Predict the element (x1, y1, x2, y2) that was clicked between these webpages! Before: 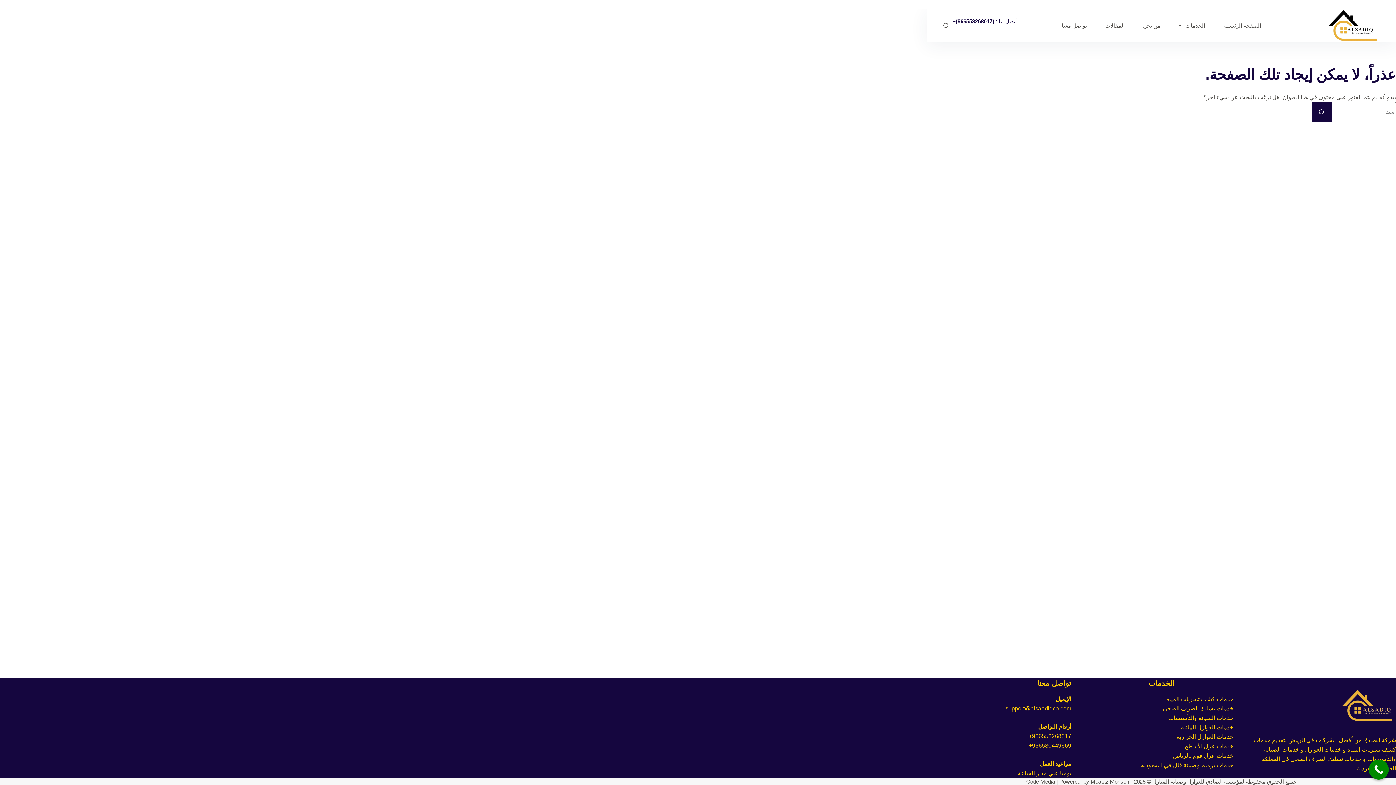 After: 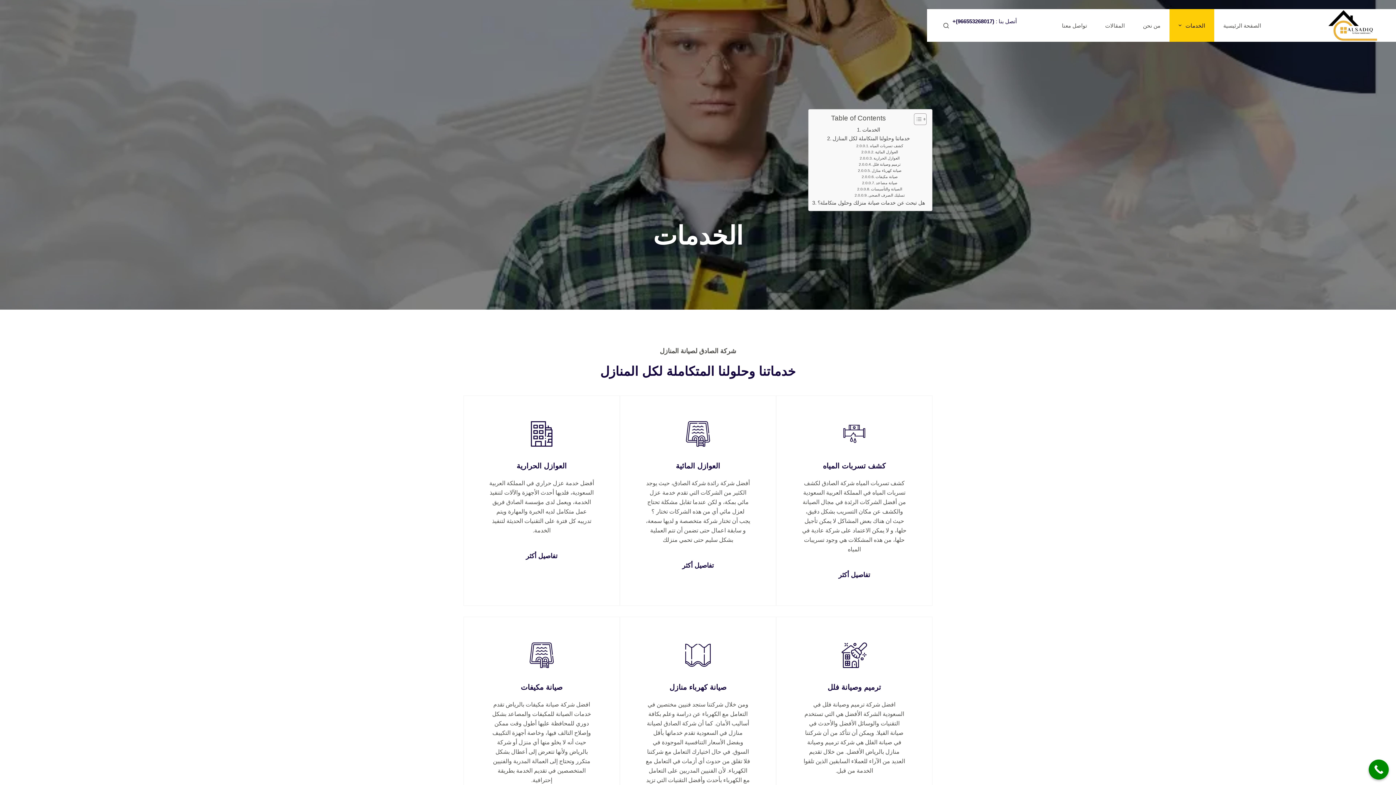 Action: label: خدمات الصيانة والتأسيسات bbox: (1168, 715, 1233, 721)